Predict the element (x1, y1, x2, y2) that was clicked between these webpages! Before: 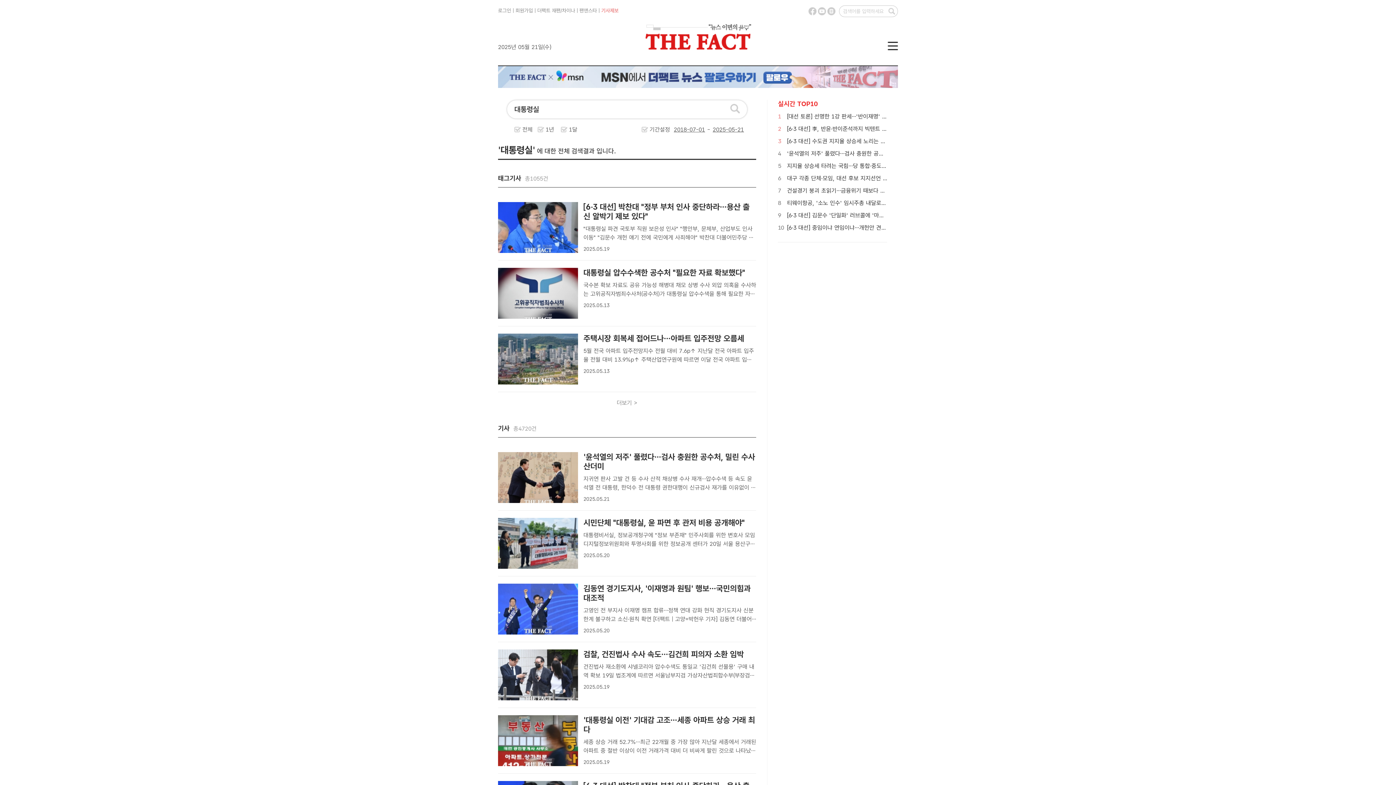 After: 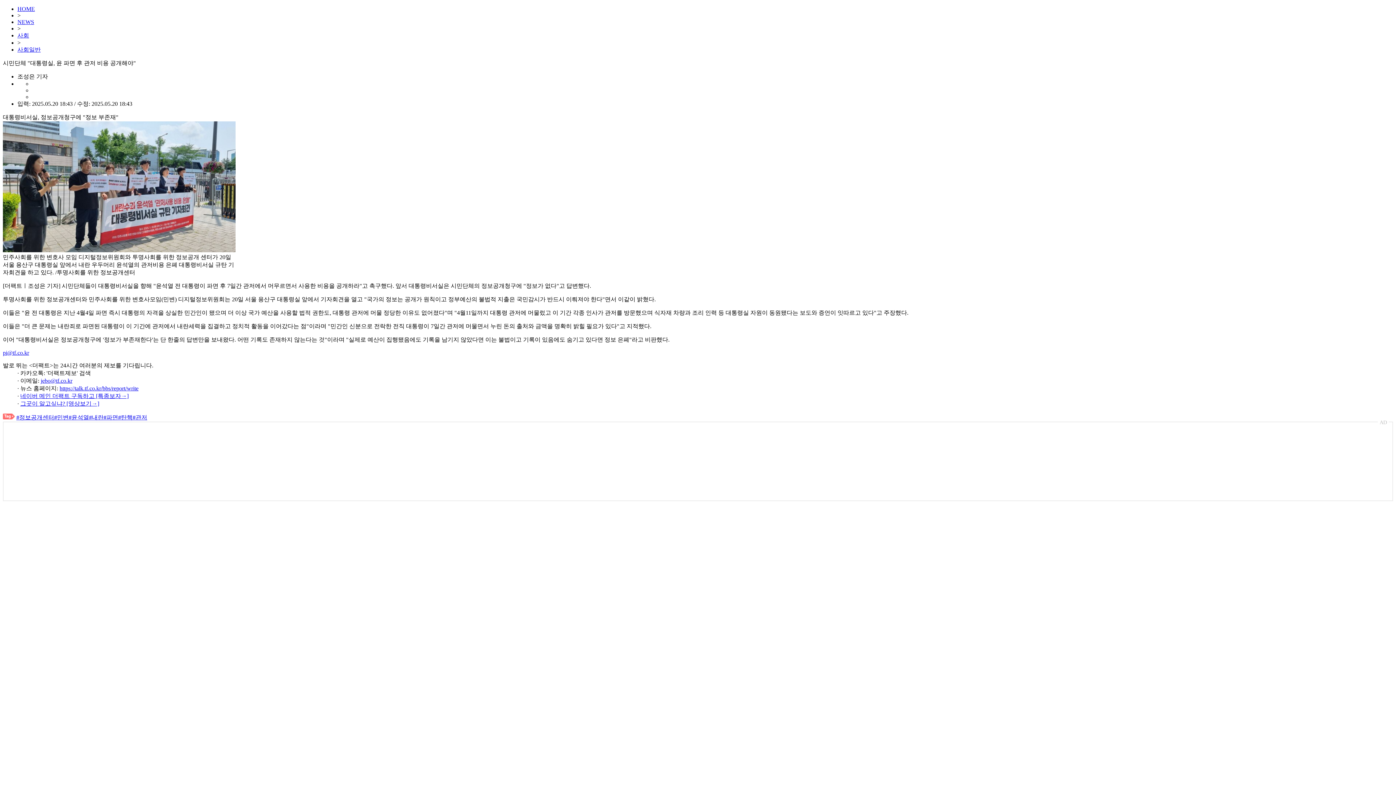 Action: bbox: (498, 518, 578, 569)